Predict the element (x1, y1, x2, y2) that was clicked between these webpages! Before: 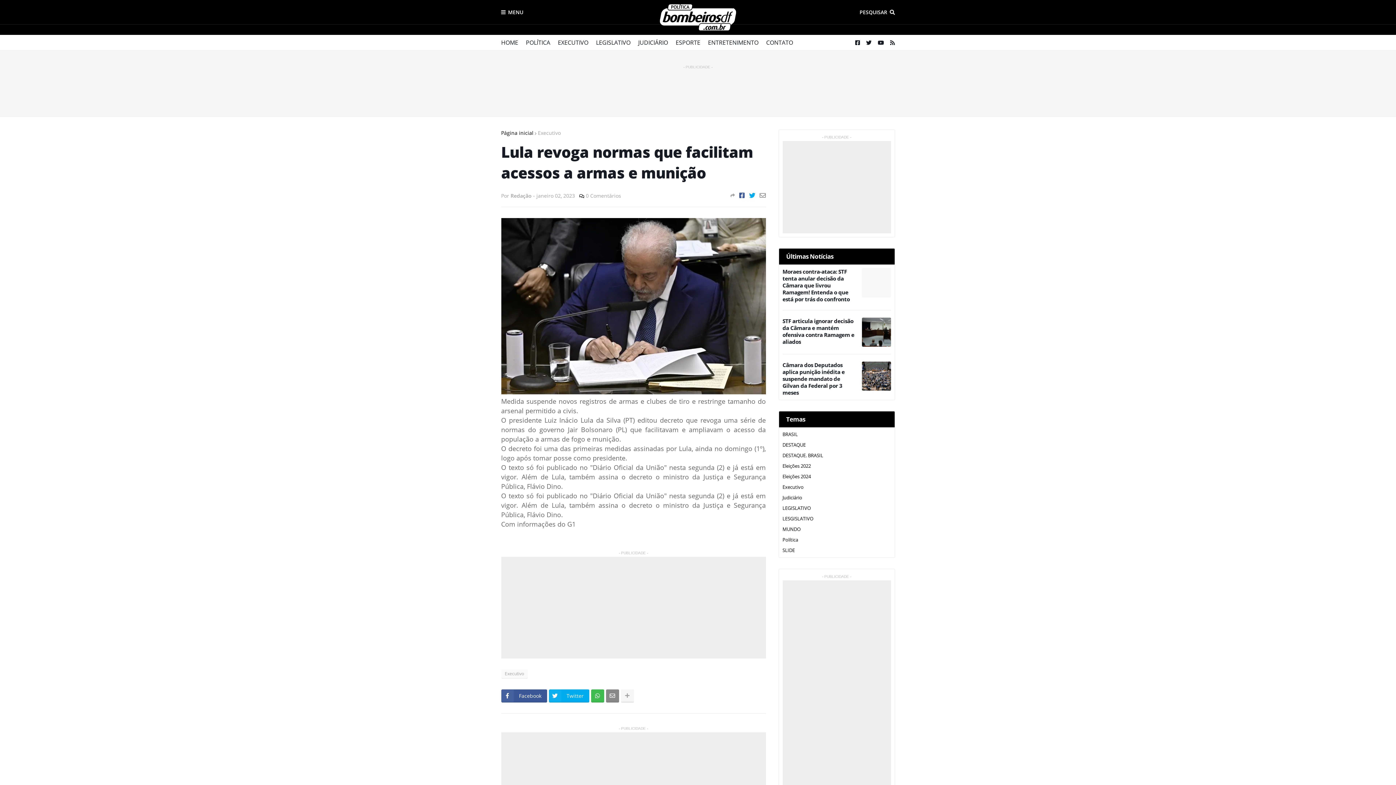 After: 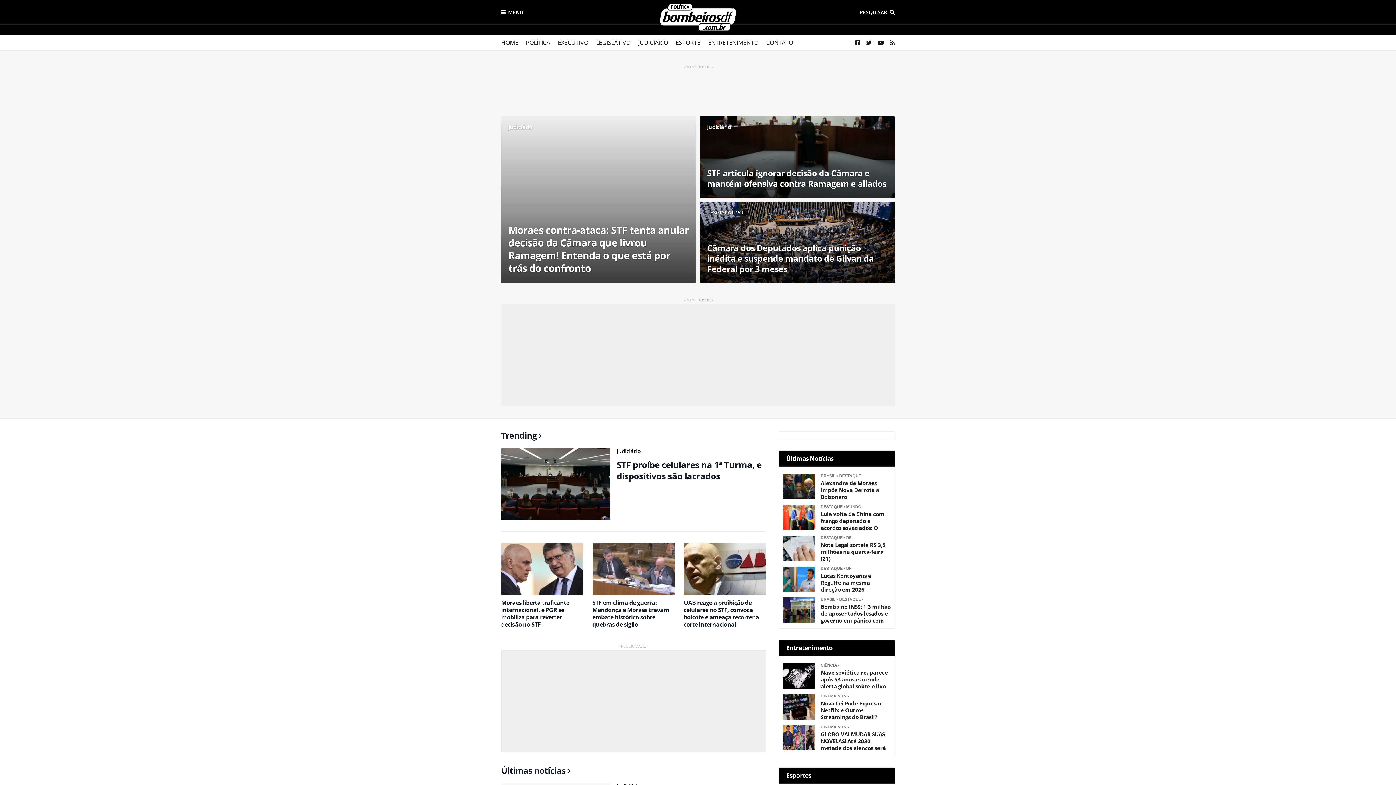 Action: bbox: (659, 4, 736, 30)